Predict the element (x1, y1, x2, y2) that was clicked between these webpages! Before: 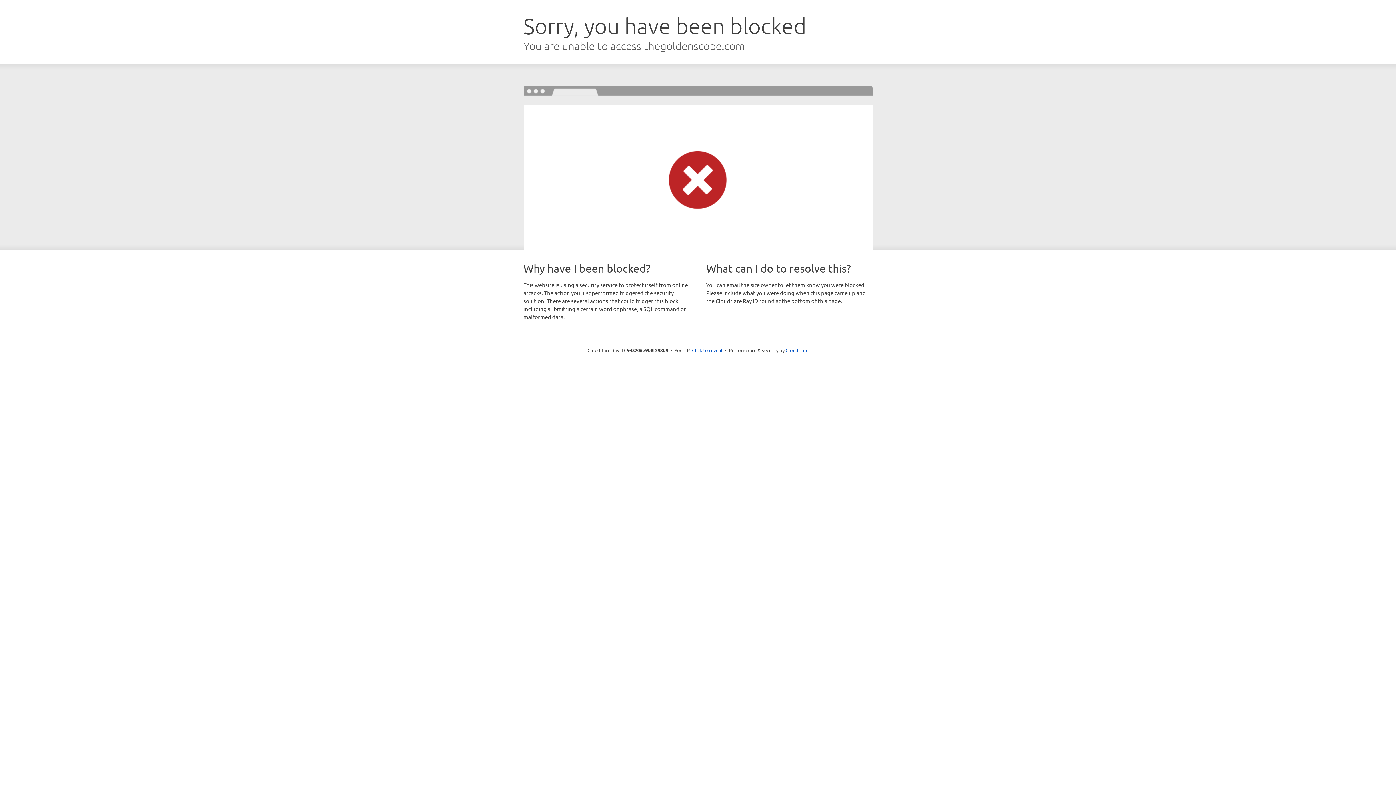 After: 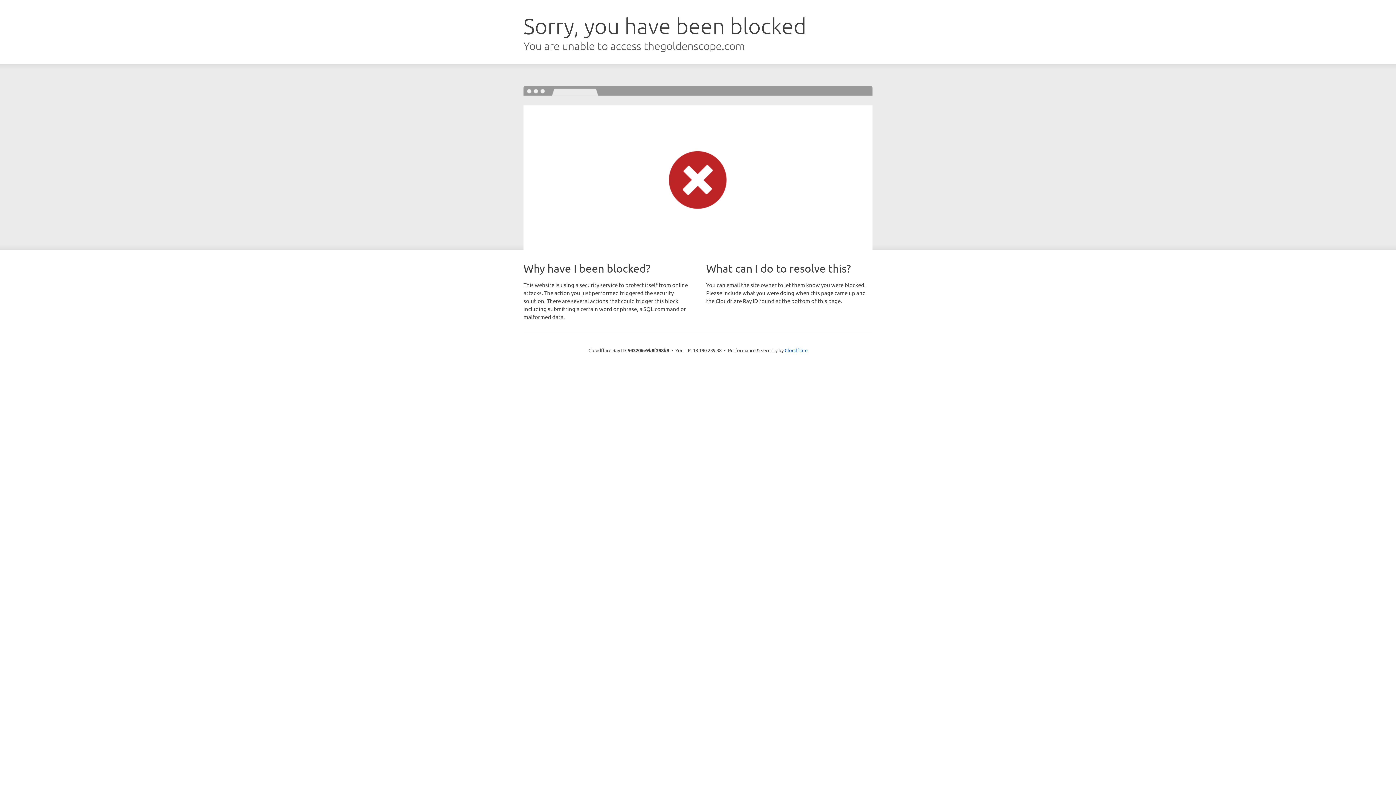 Action: label: Click to reveal bbox: (692, 346, 722, 353)